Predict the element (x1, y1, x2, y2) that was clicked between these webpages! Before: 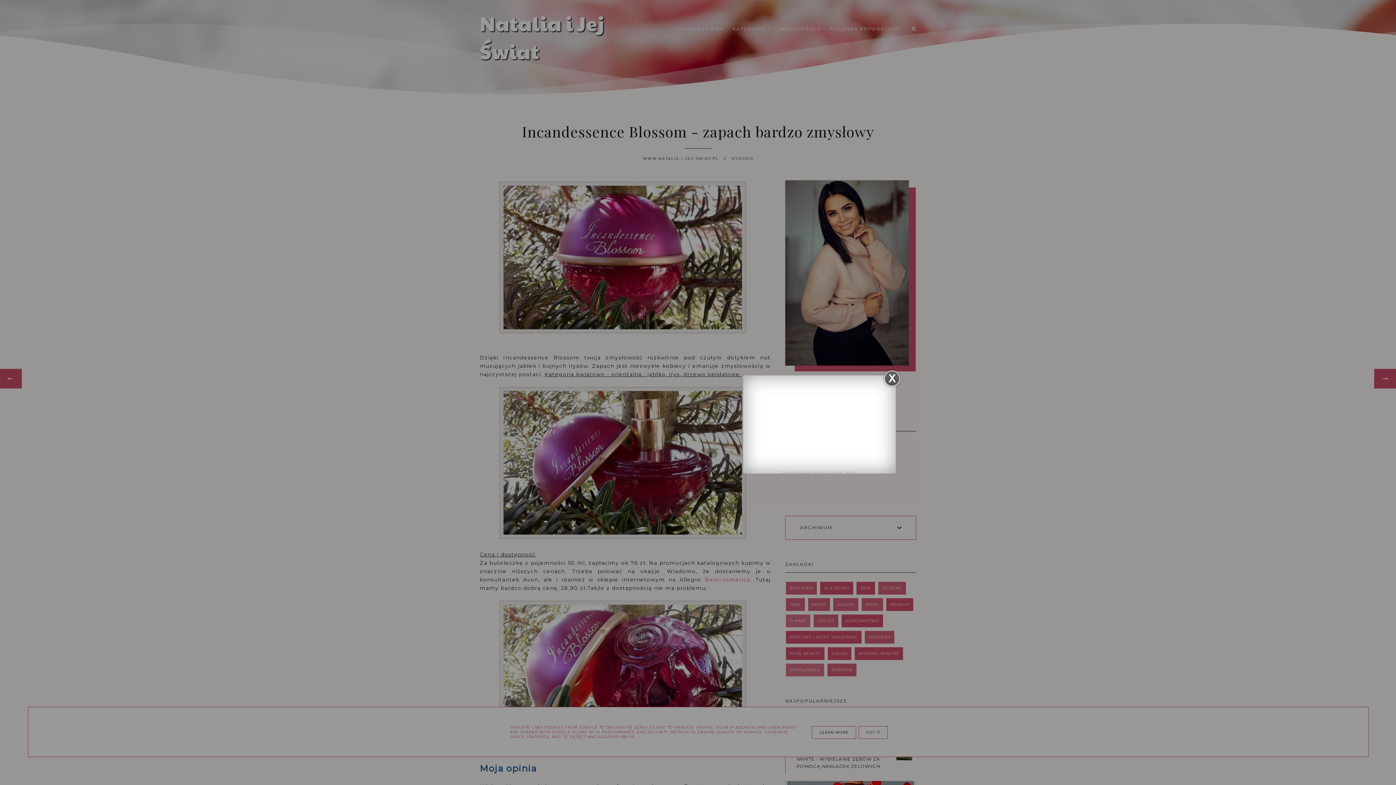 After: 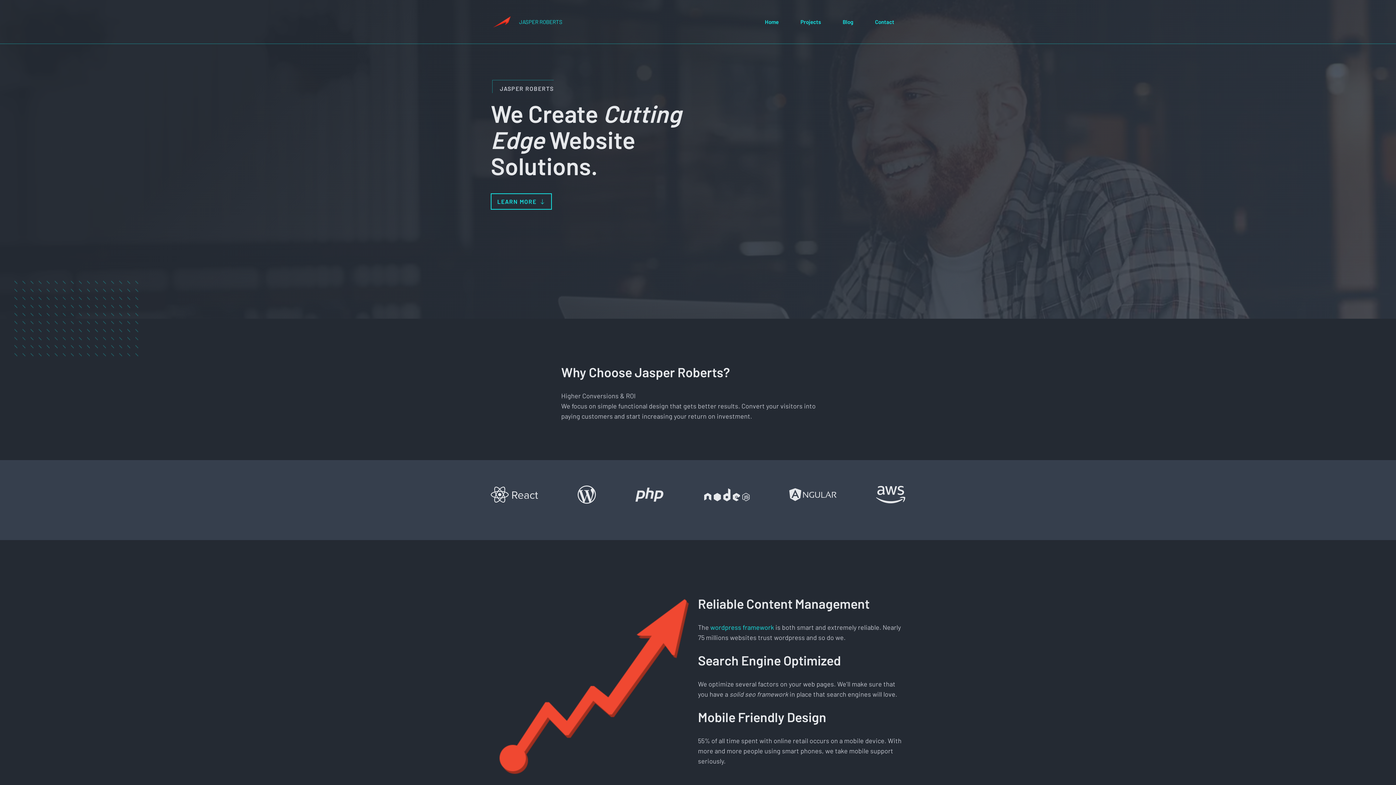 Action: bbox: (801, 471, 842, 474) label: Jasper Roberts Consulting